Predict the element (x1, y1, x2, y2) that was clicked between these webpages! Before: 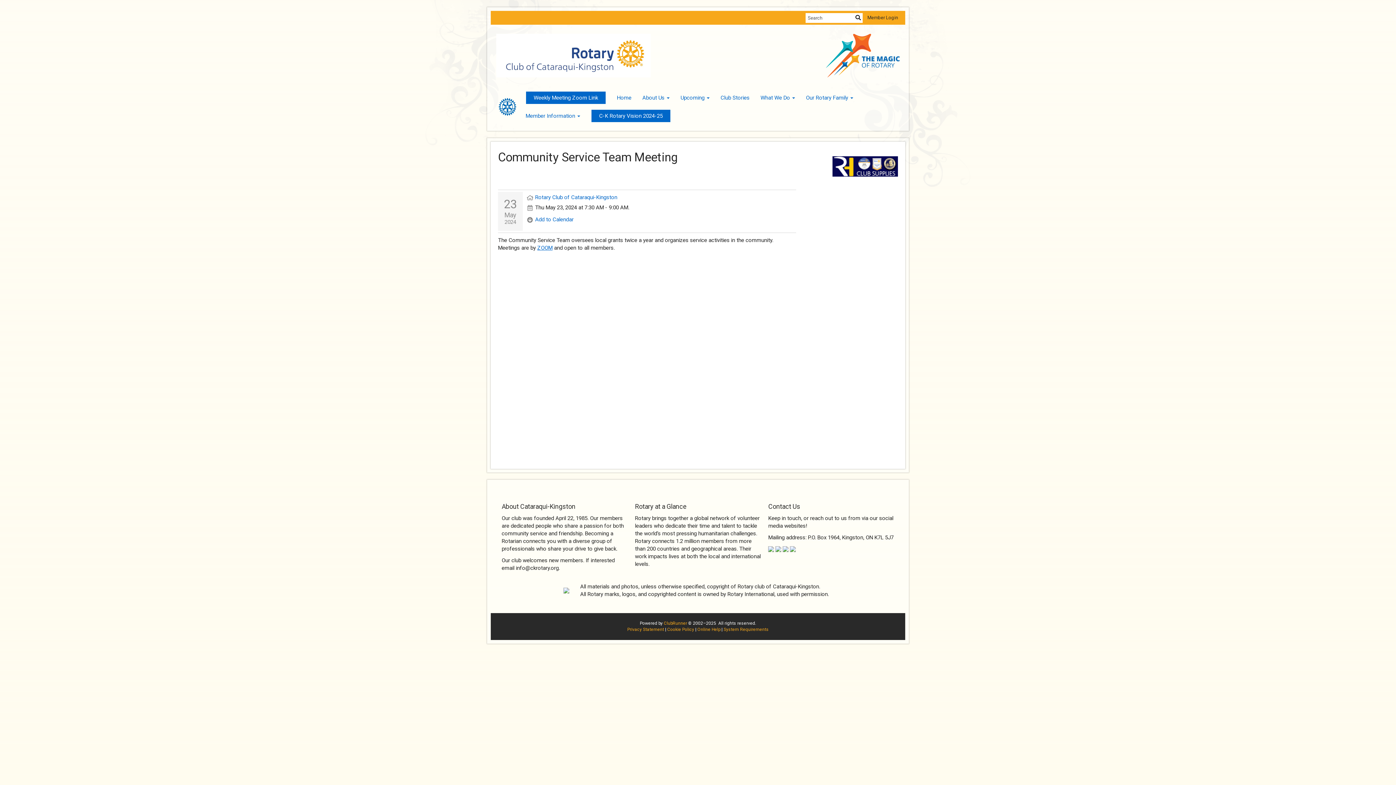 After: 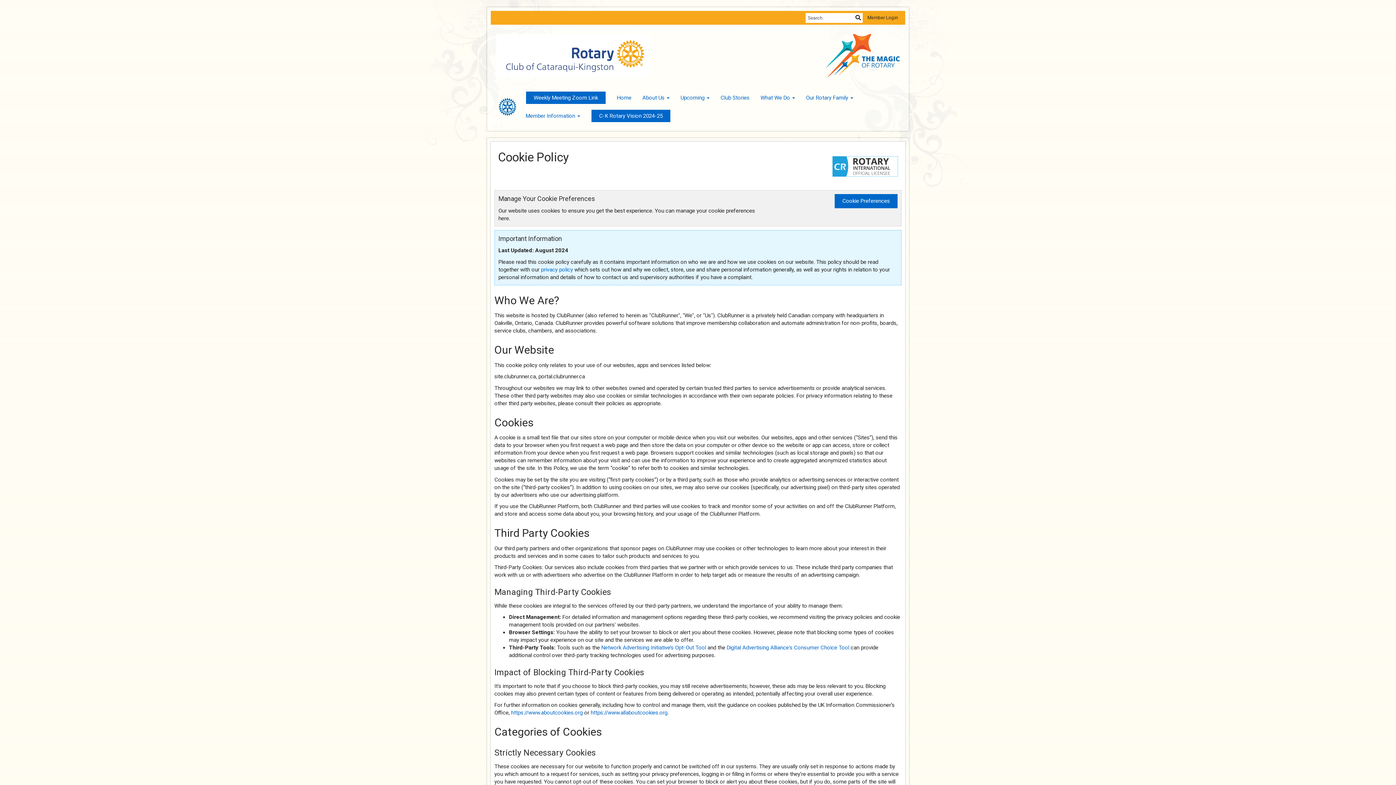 Action: bbox: (667, 627, 694, 632) label: Cookie Policy